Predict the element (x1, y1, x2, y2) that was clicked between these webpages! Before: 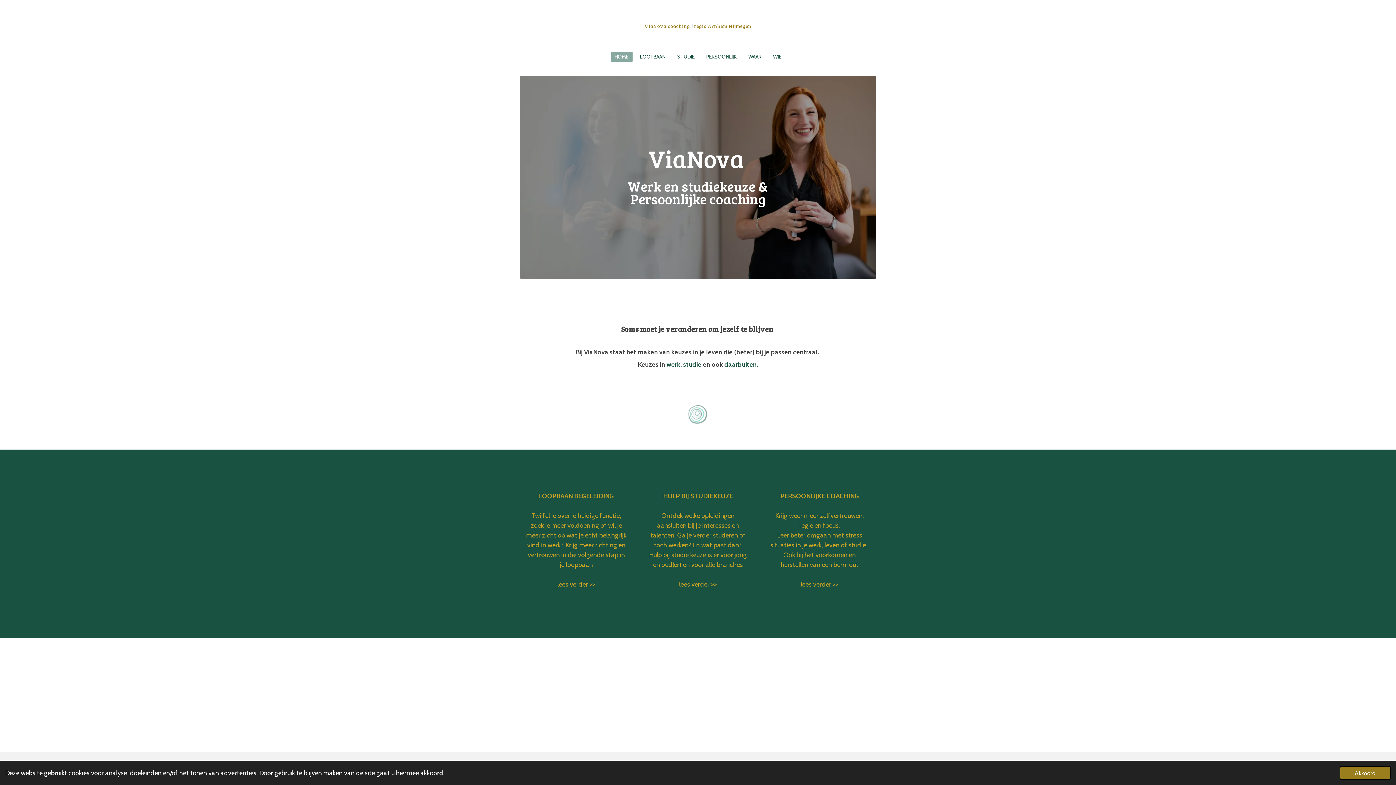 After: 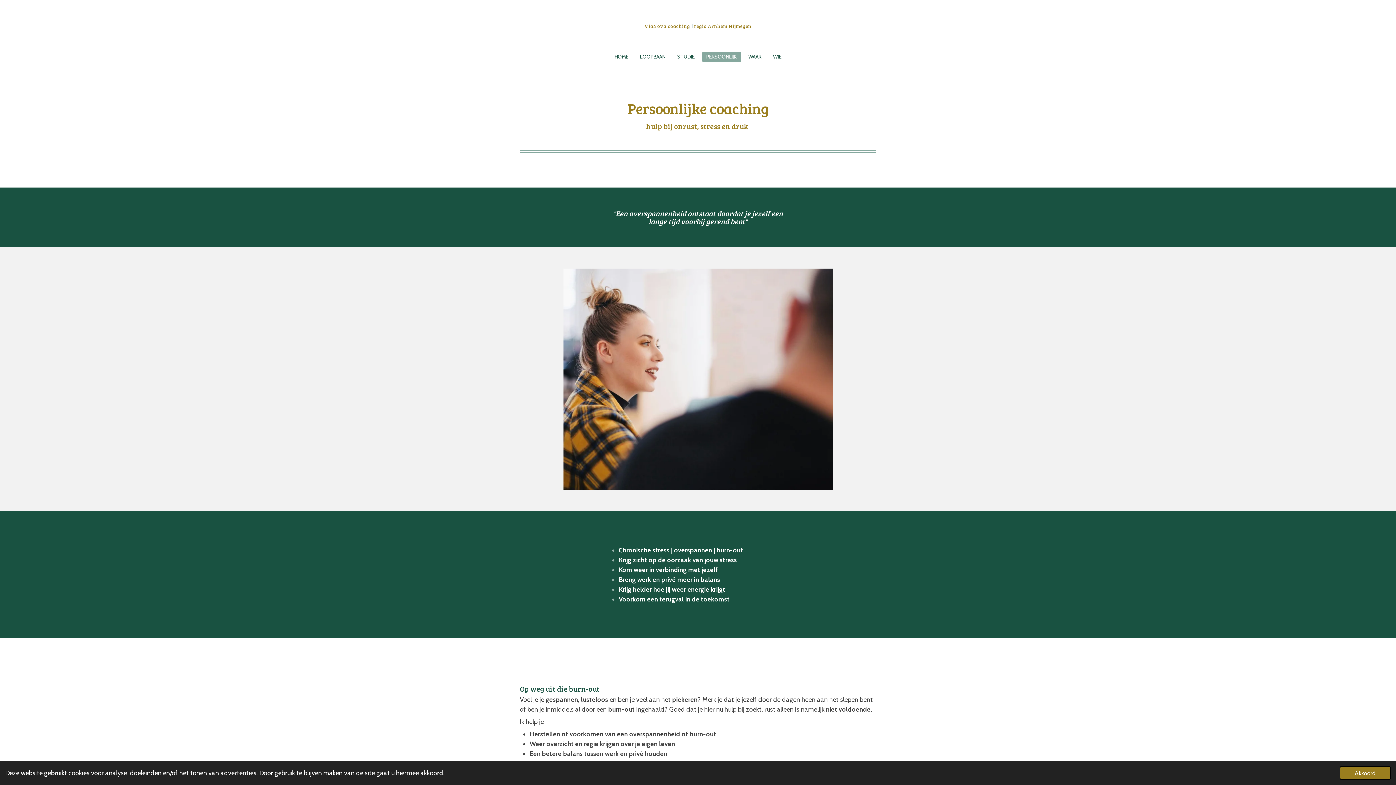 Action: label: 
PERSOONLIJKE COACHING

Krijg weer meer zelfvertrouwen, regie en focus.
Leer beter omgaan met stress situaties in je werk, leven of studie. 
Ook bij het voorkomen en herstellen van een burn-out

lees verder >> bbox: (763, 479, 876, 591)